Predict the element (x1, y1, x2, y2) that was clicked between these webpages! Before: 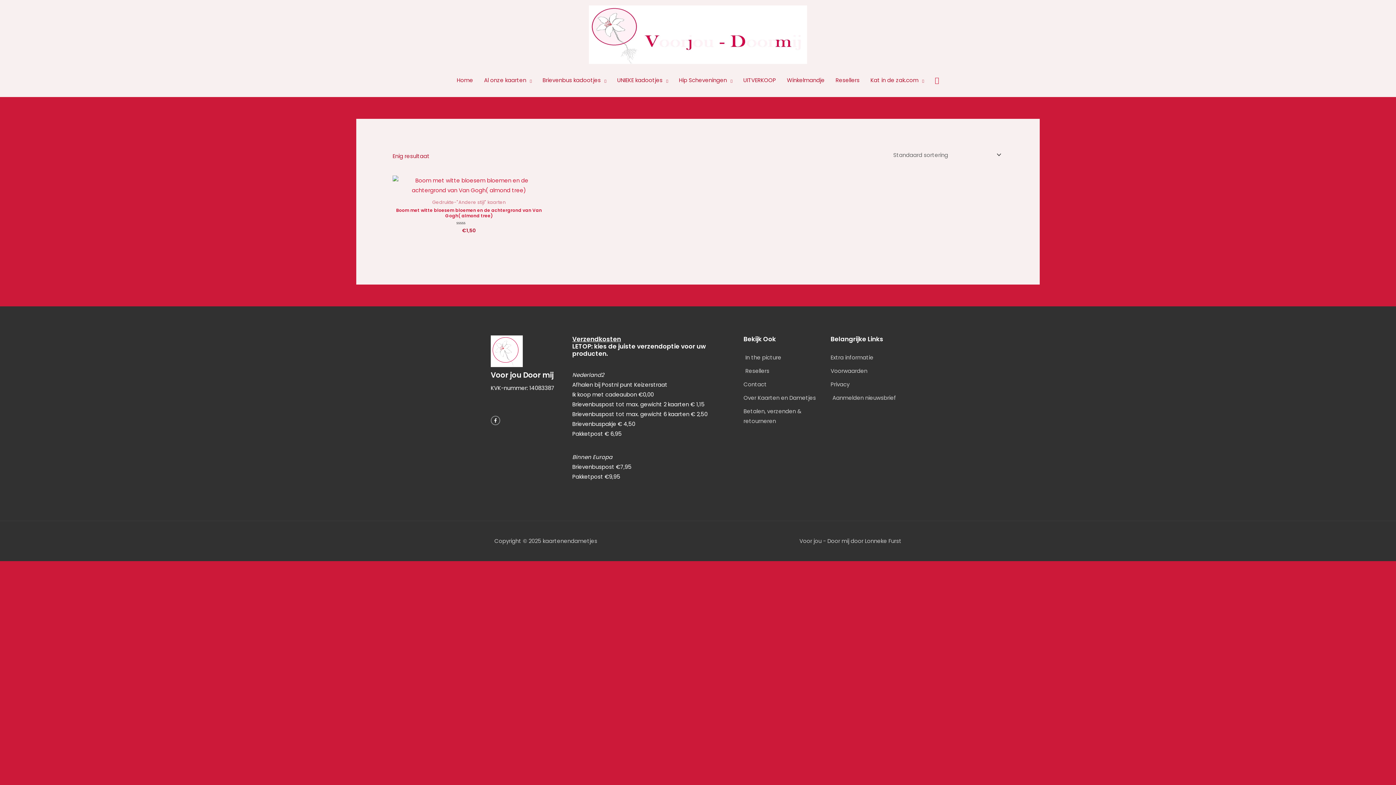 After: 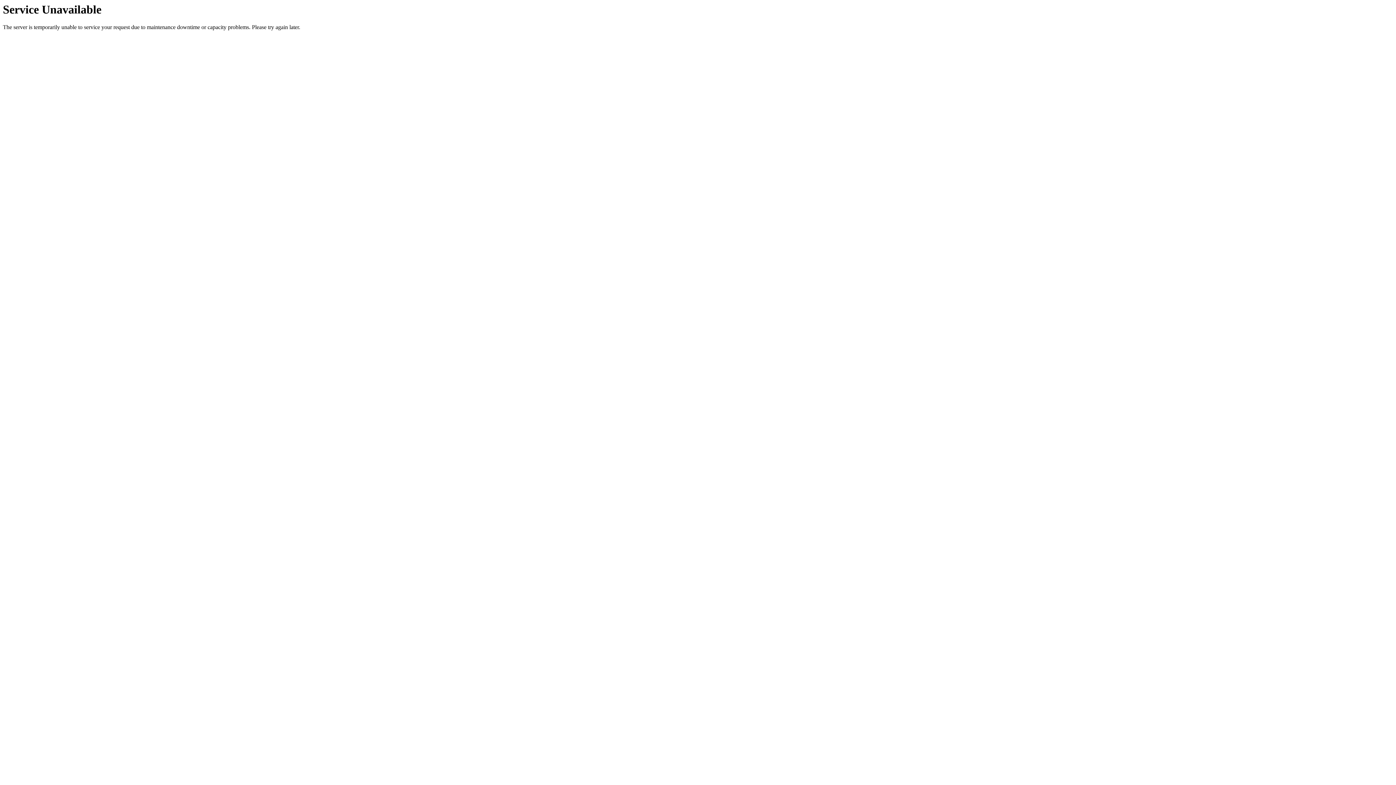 Action: bbox: (611, 69, 673, 91) label: UNIEKE kadootjes